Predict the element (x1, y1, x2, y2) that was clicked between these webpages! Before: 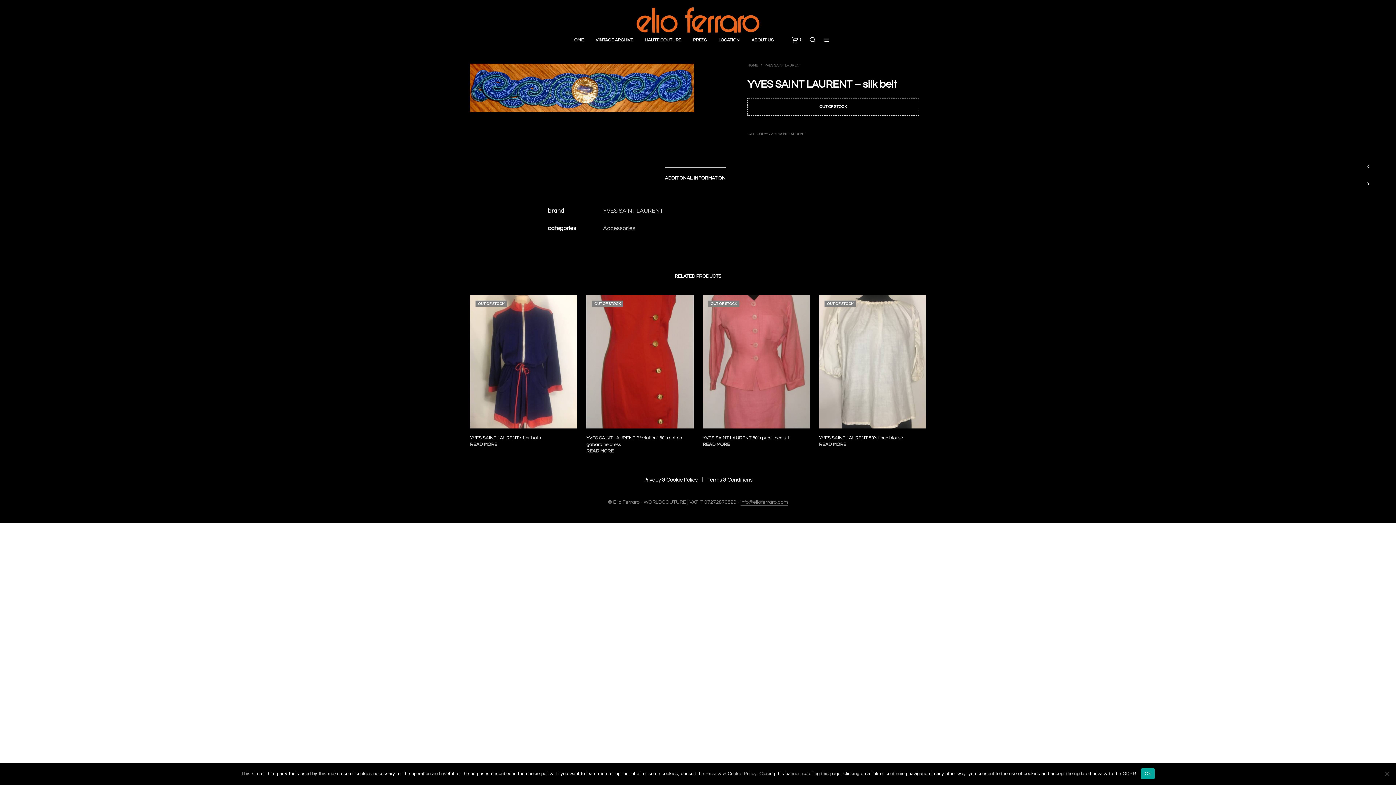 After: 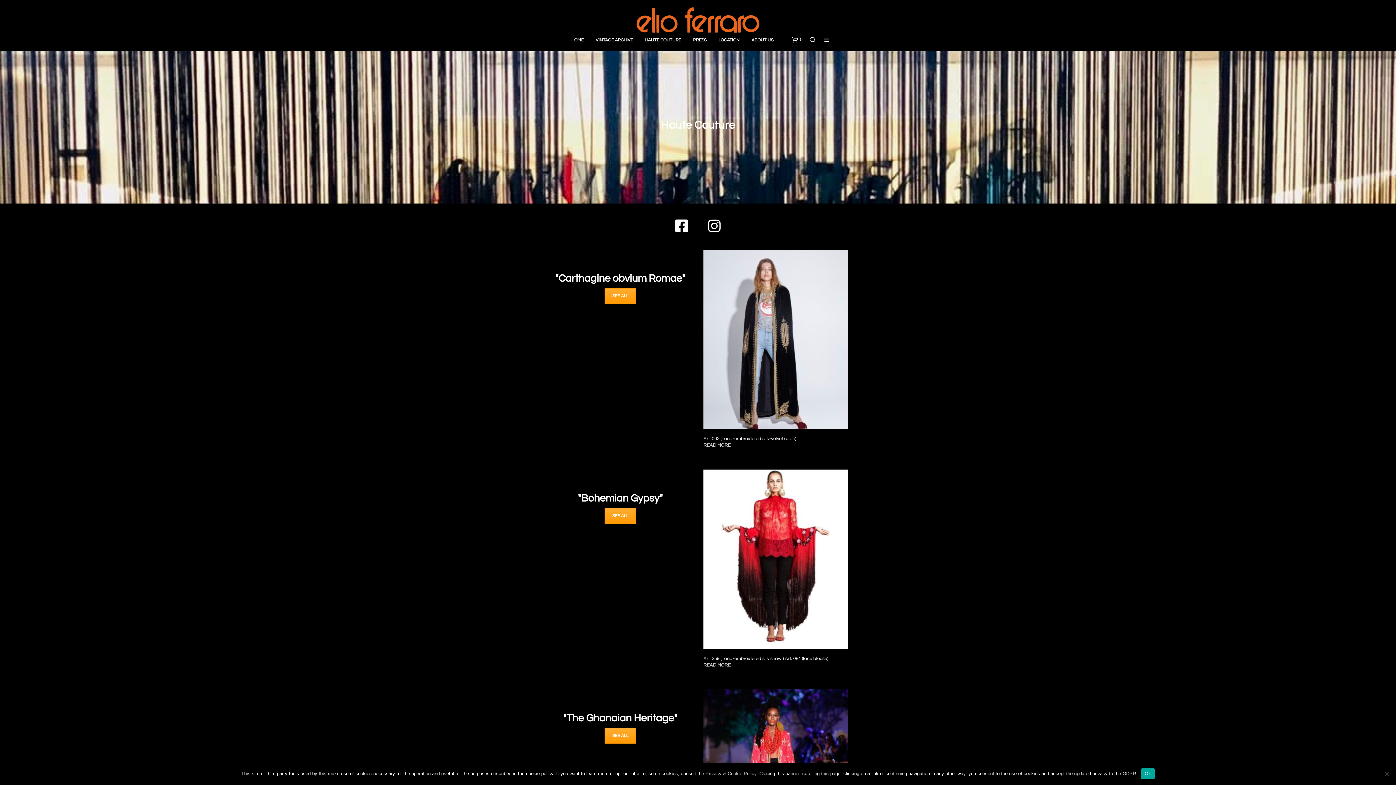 Action: bbox: (639, 37, 686, 43) label: HAUTE COUTURE